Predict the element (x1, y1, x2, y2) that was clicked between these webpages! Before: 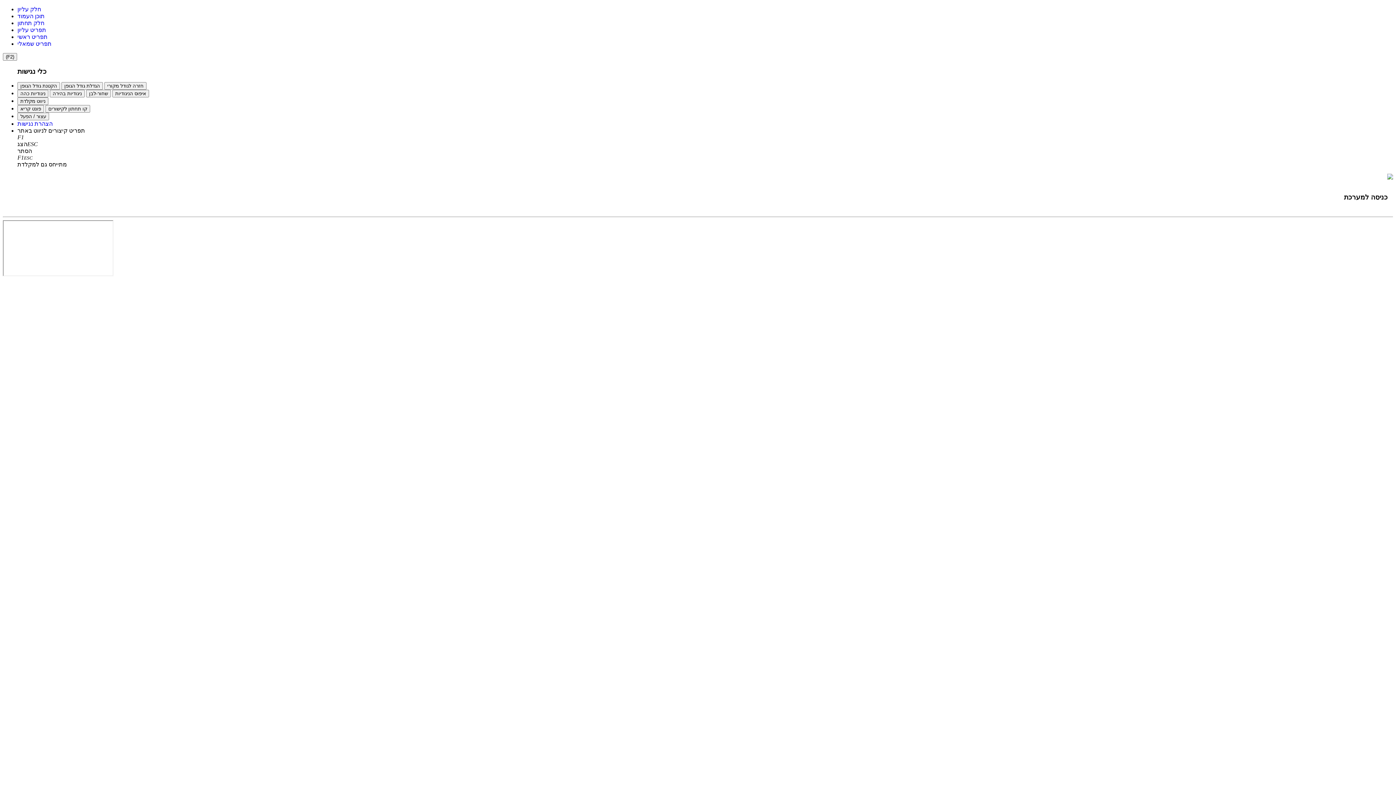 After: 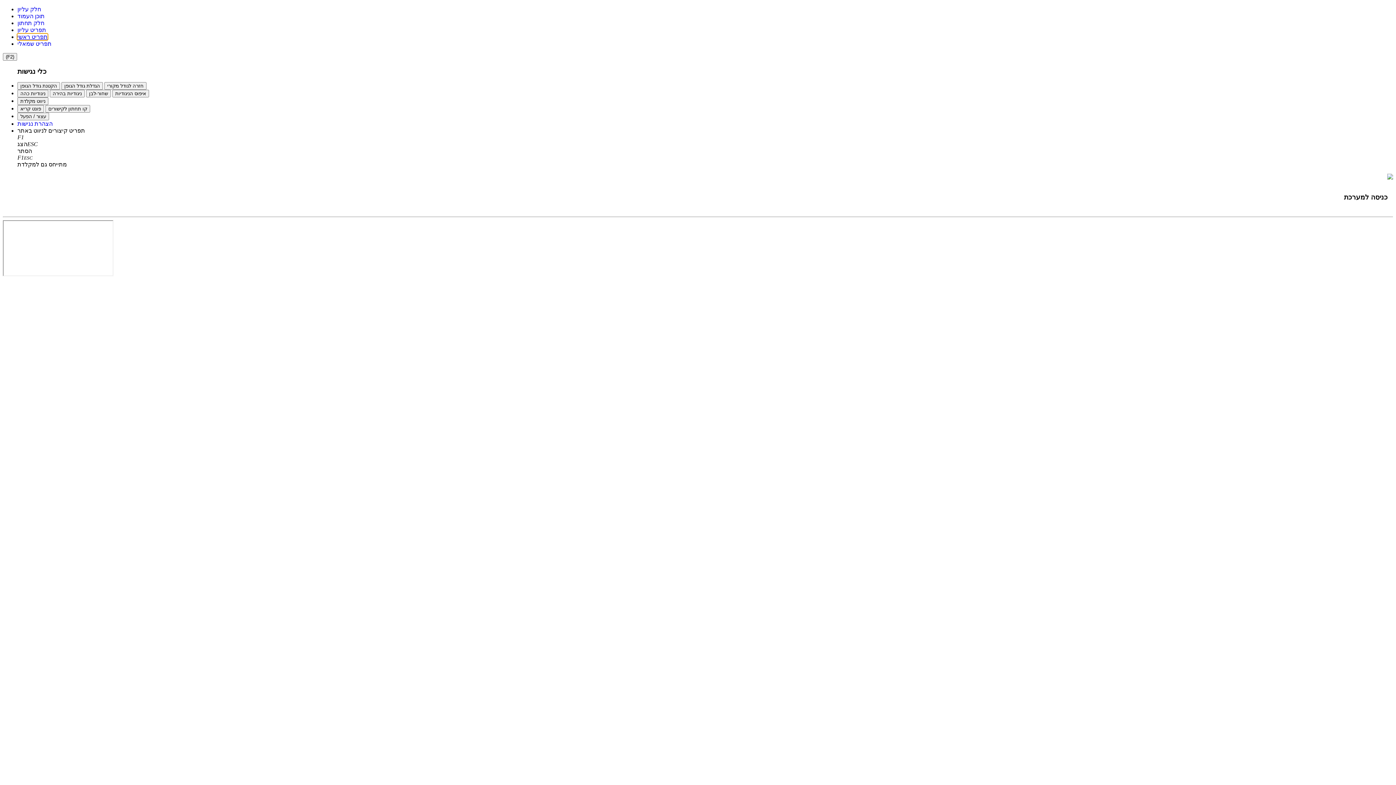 Action: label: תפריט ראשי bbox: (17, 33, 47, 40)